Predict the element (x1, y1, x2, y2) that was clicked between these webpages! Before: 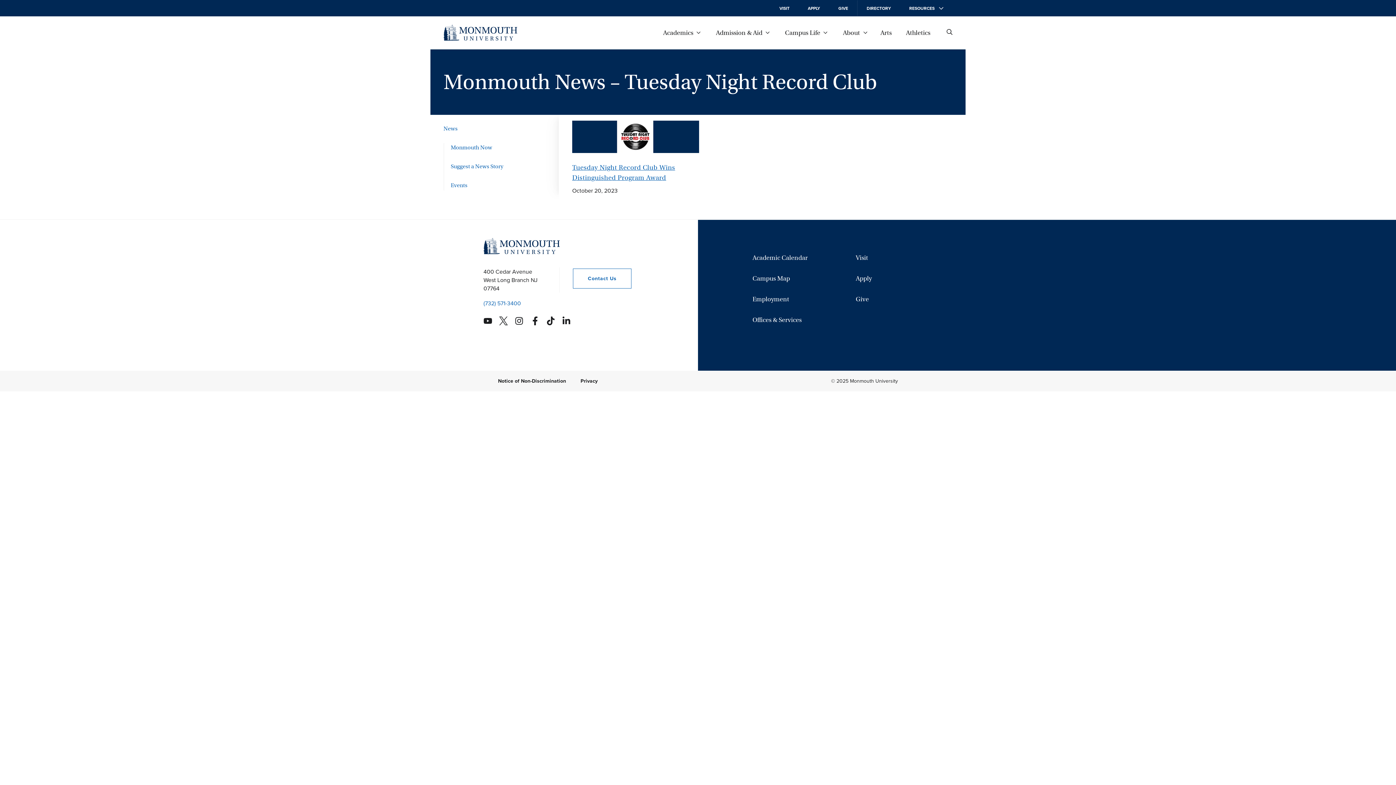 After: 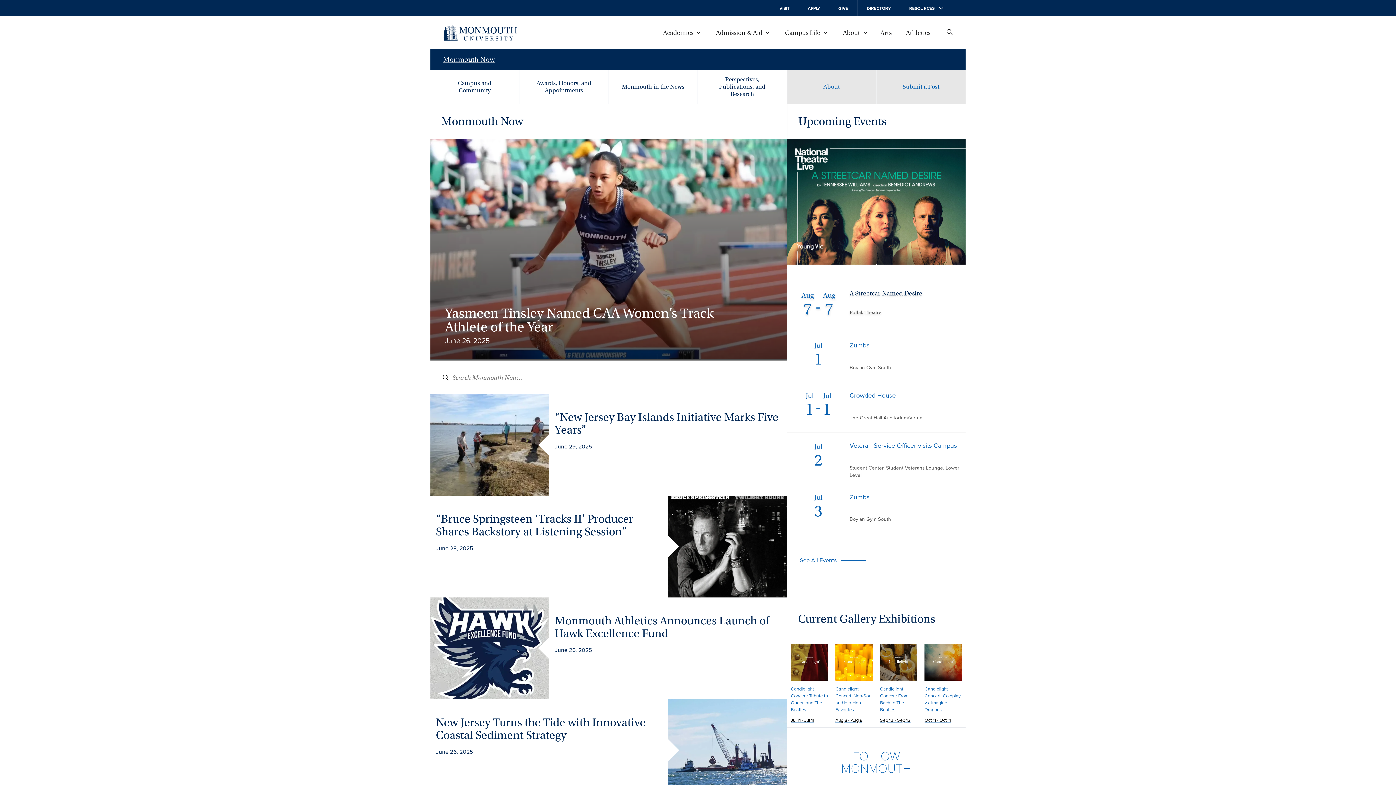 Action: bbox: (443, 143, 566, 152) label: Monmouth Now